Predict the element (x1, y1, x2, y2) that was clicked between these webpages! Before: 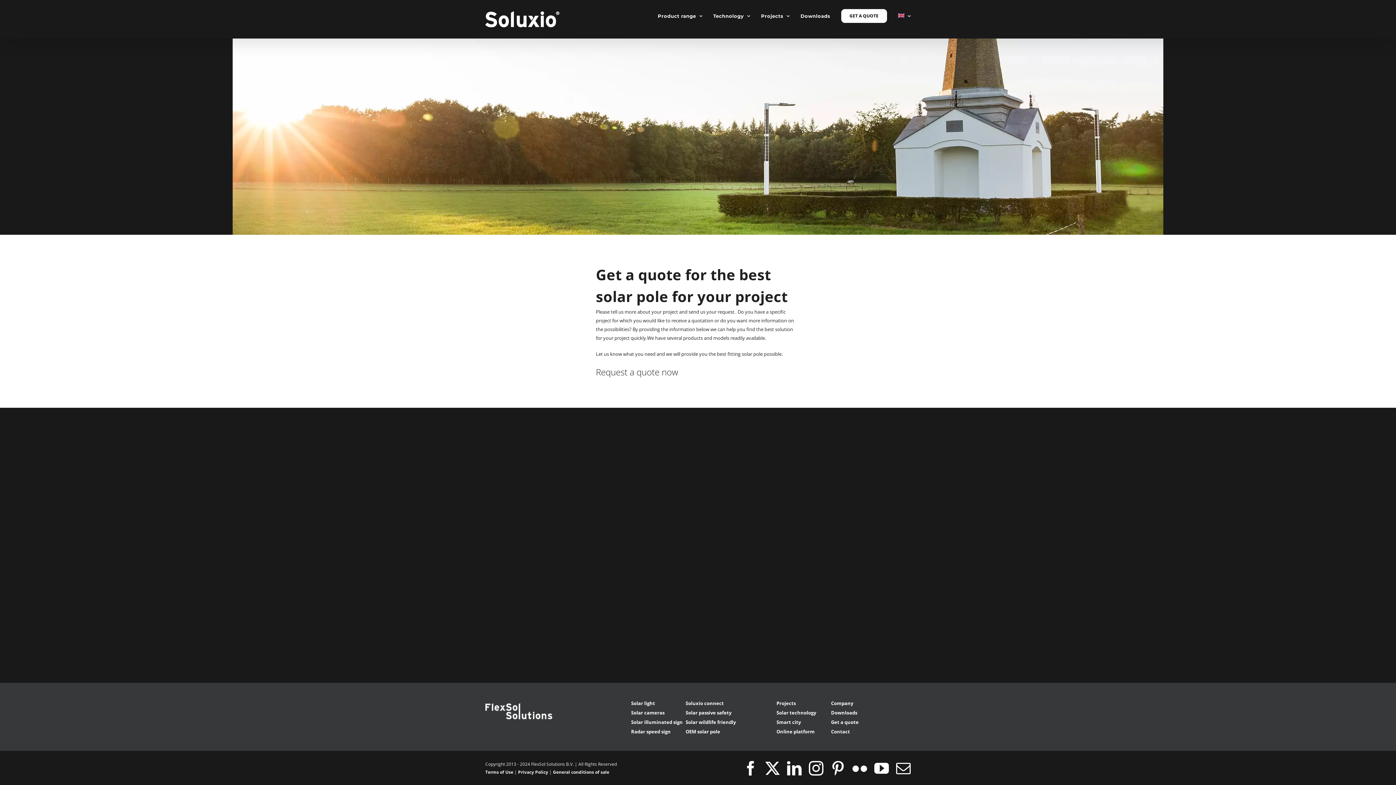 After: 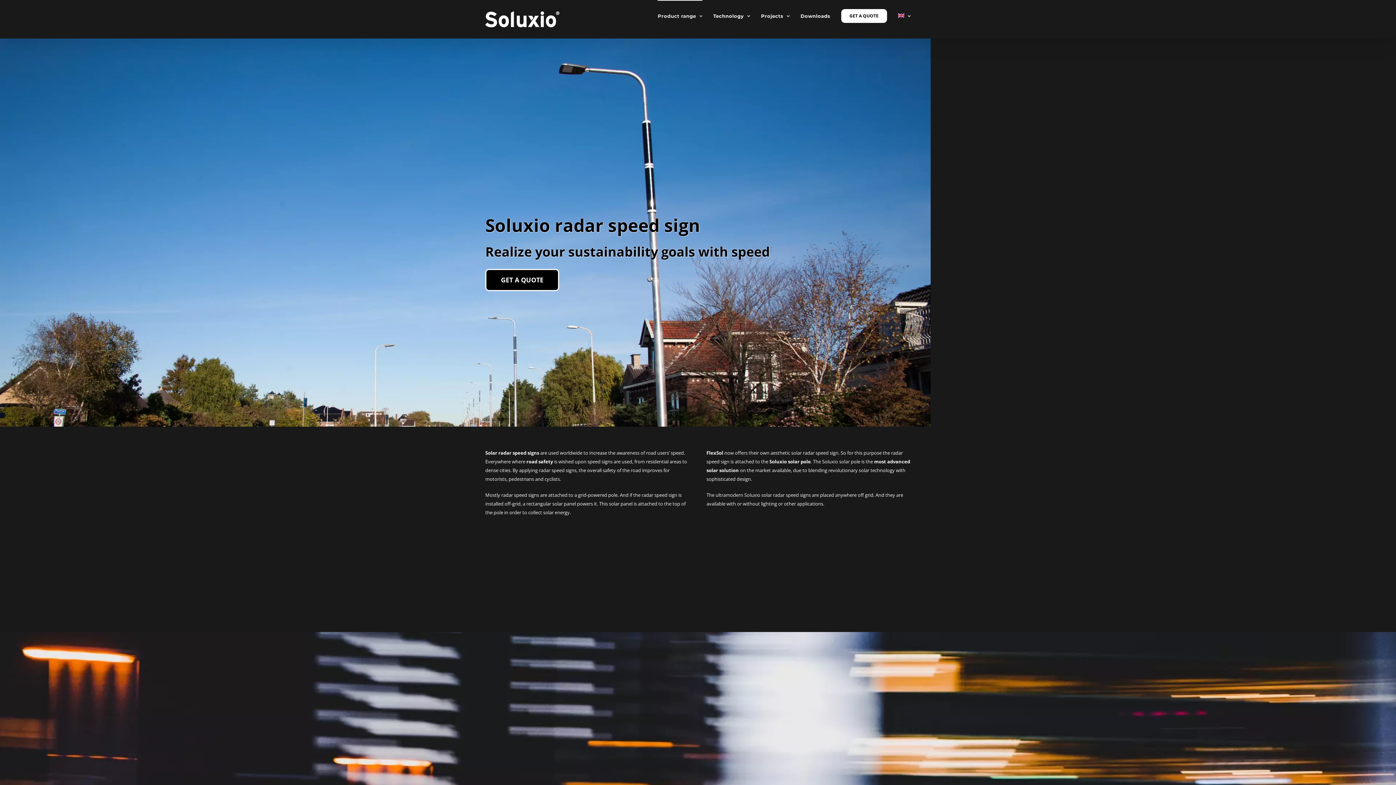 Action: label: Radar speed sign bbox: (631, 728, 670, 735)